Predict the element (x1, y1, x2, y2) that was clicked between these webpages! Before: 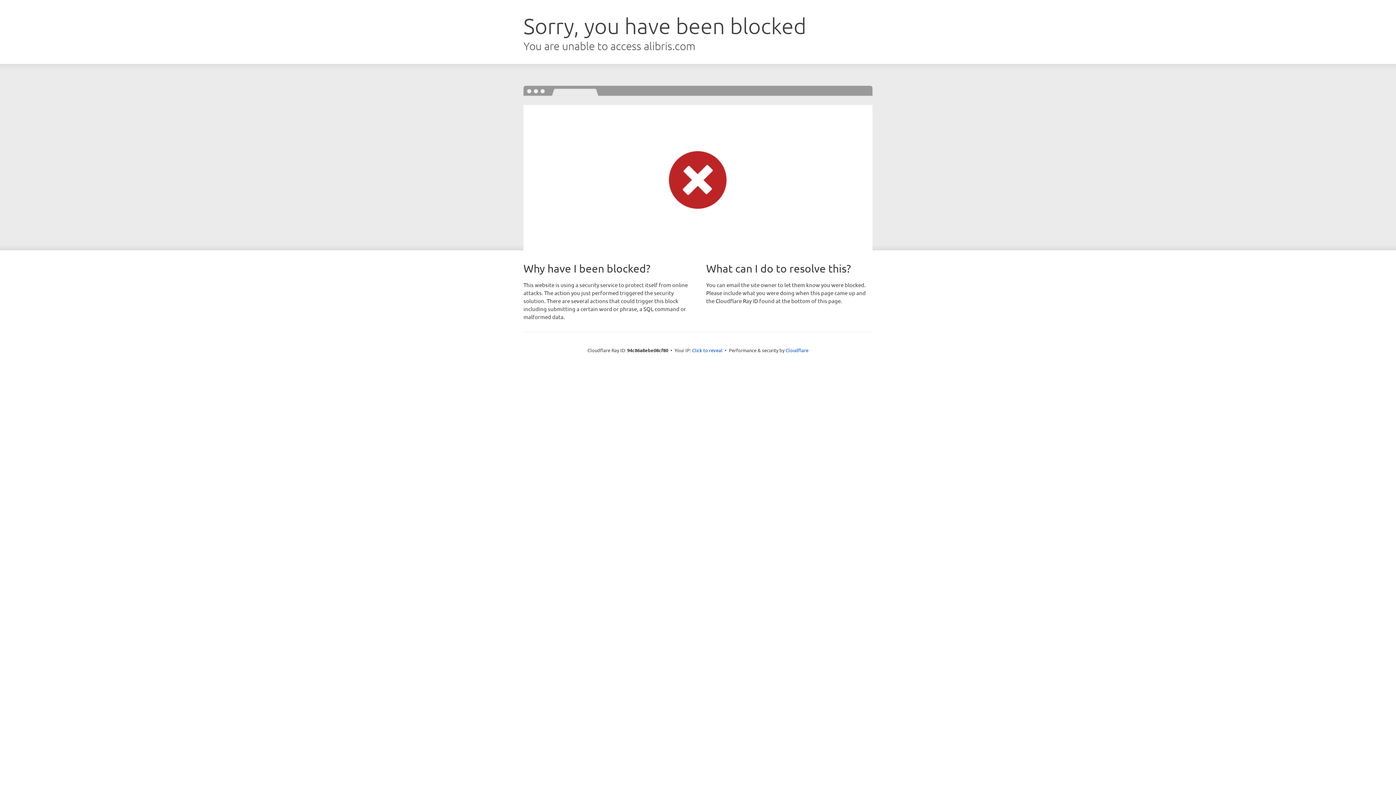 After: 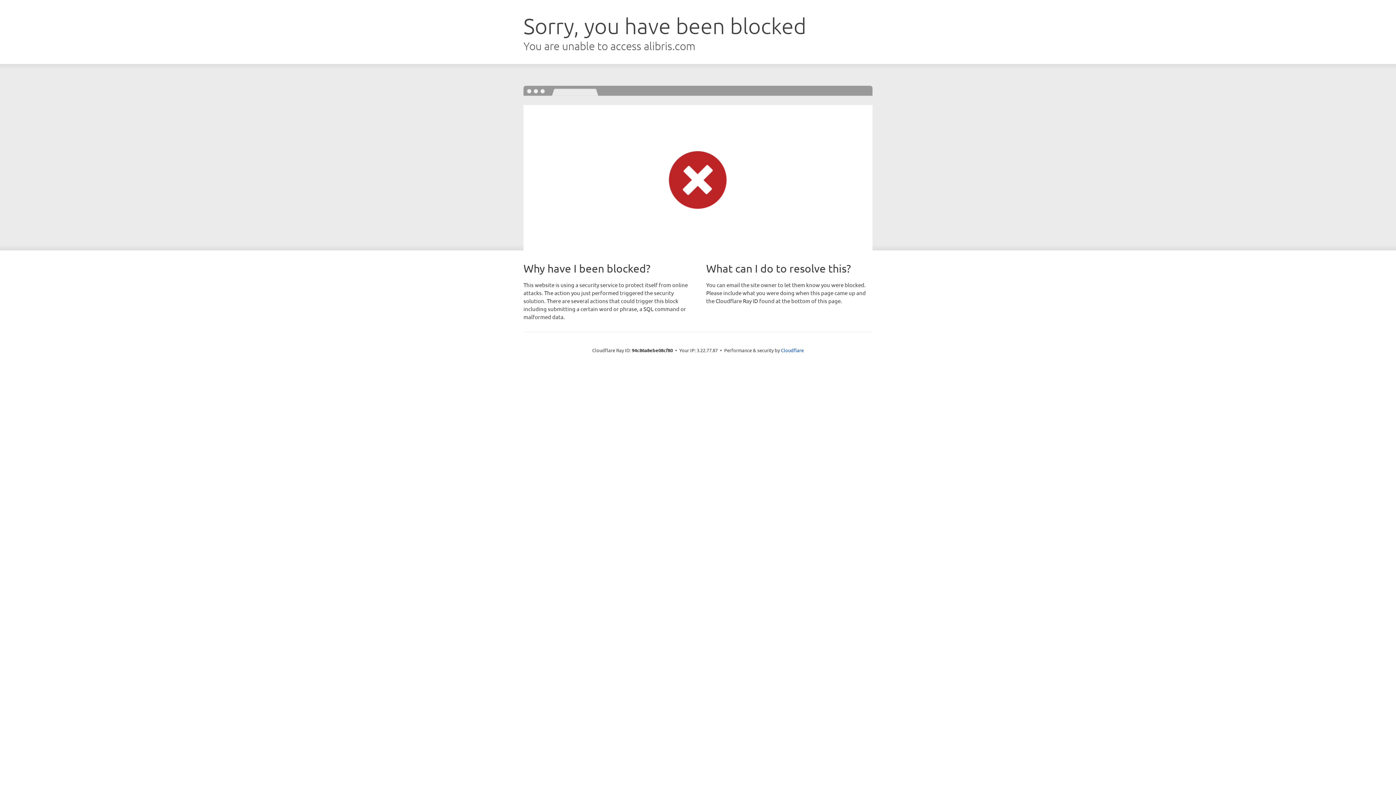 Action: label: Click to reveal bbox: (692, 346, 722, 353)